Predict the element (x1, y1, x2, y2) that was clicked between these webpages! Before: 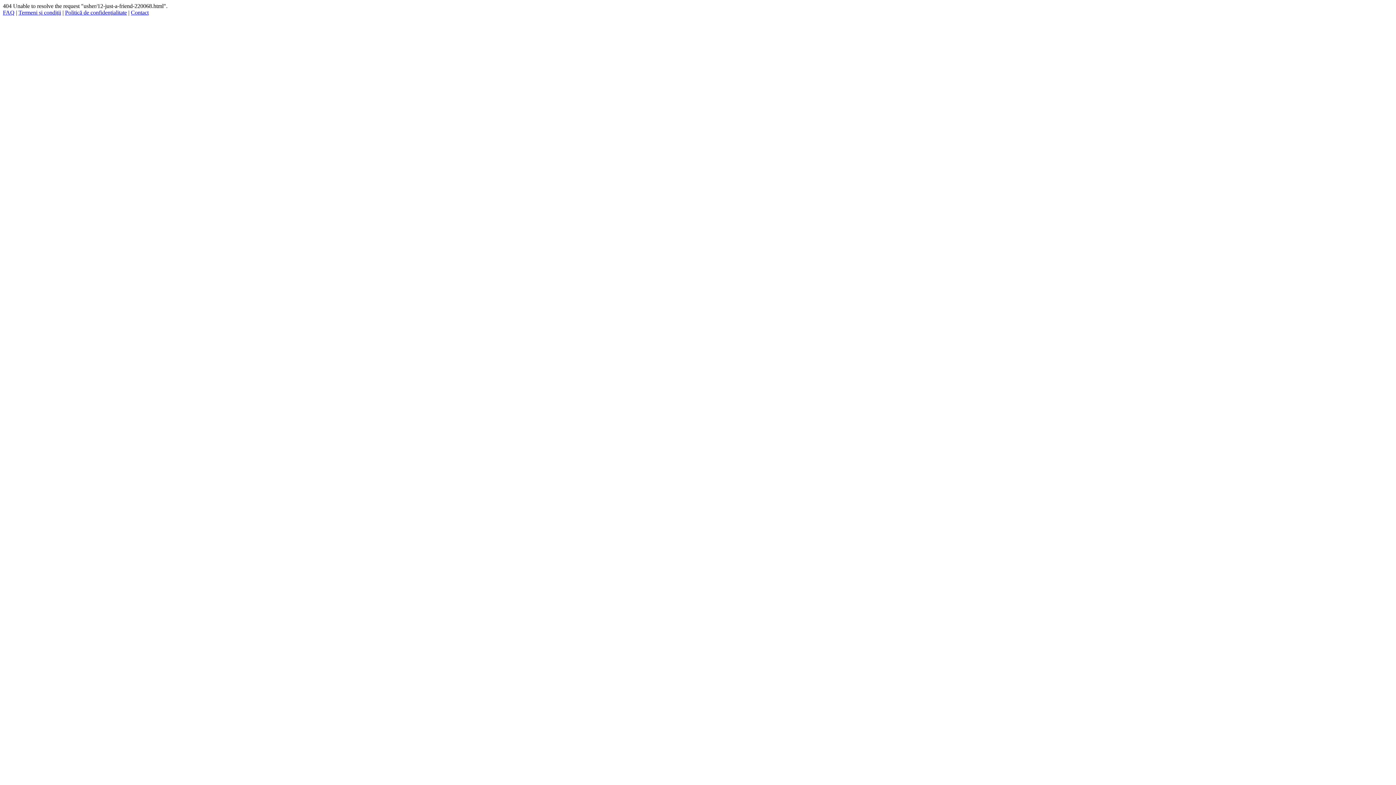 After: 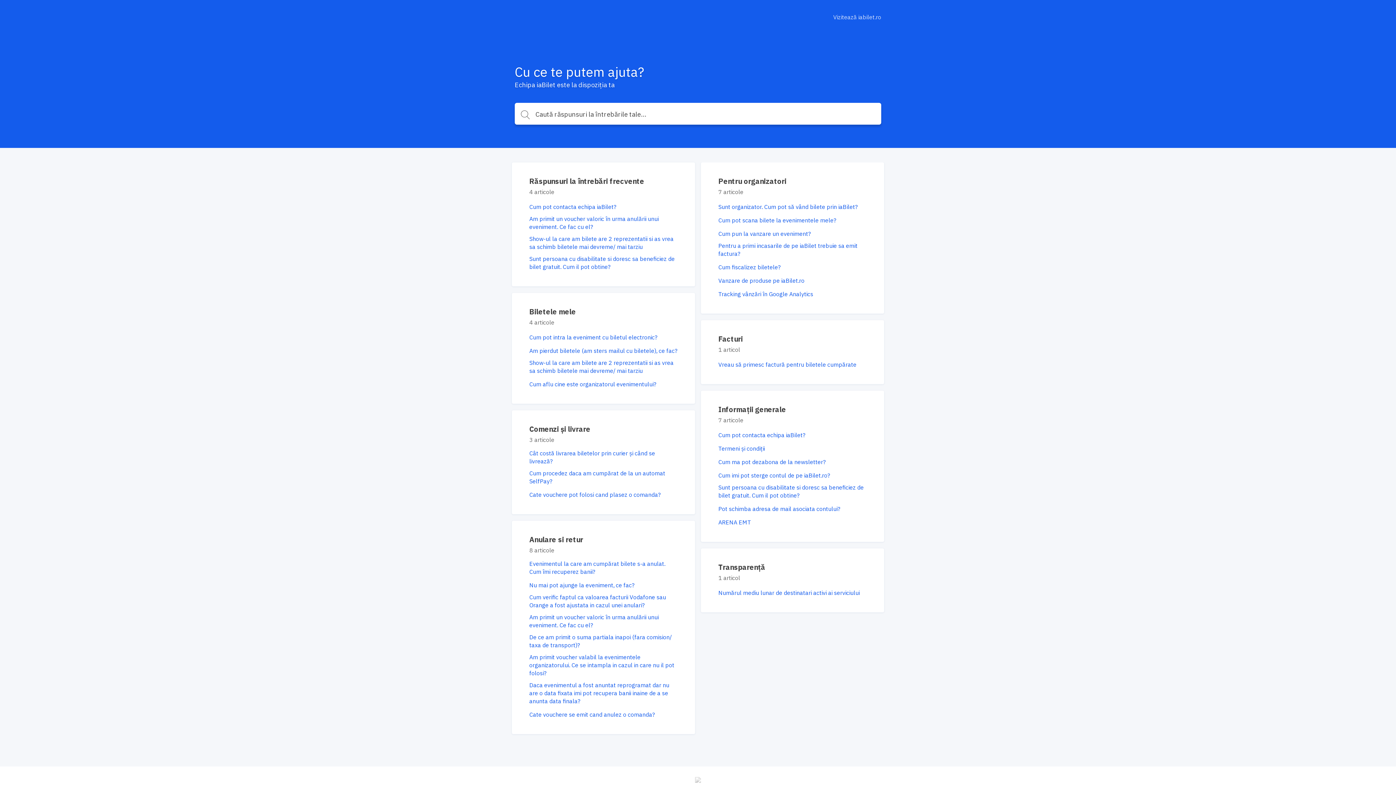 Action: label: FAQ bbox: (2, 9, 14, 15)